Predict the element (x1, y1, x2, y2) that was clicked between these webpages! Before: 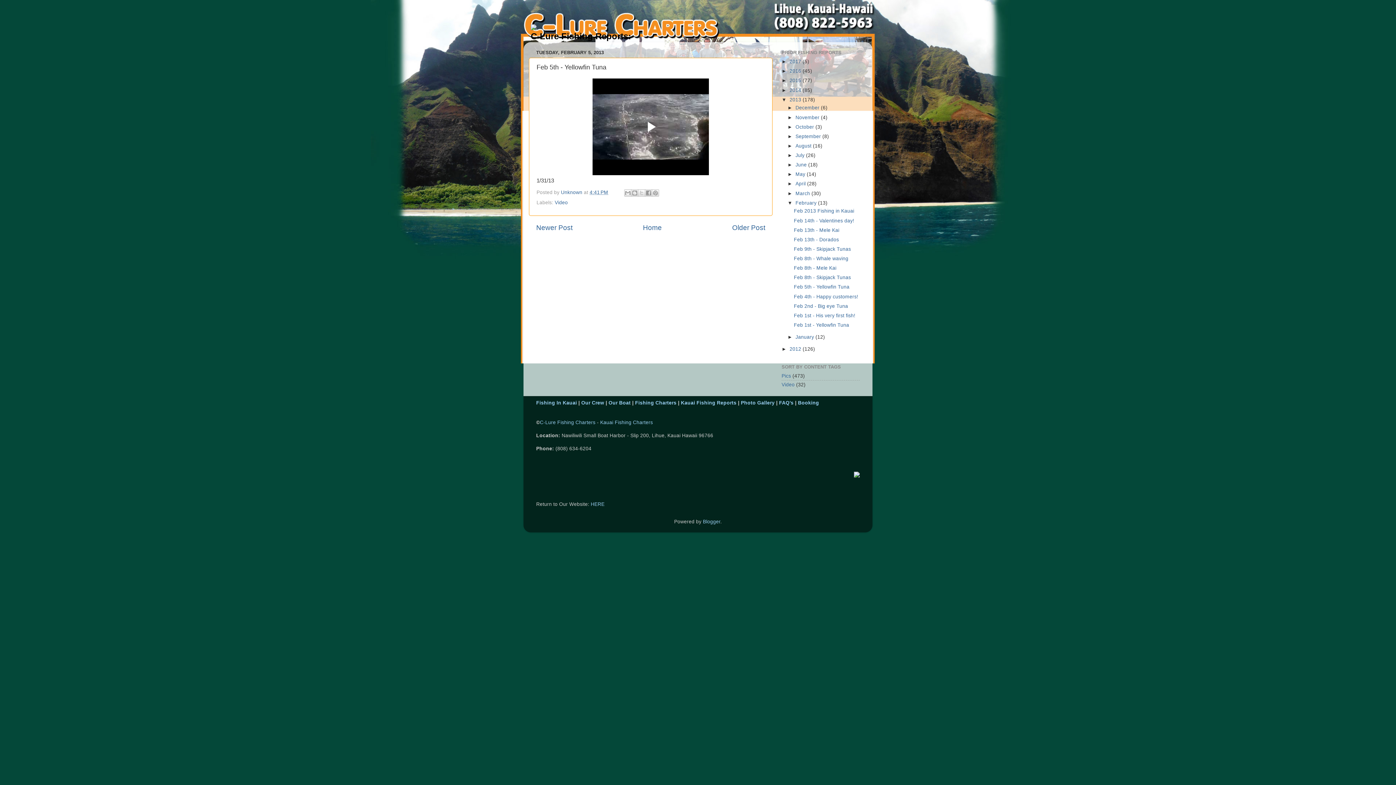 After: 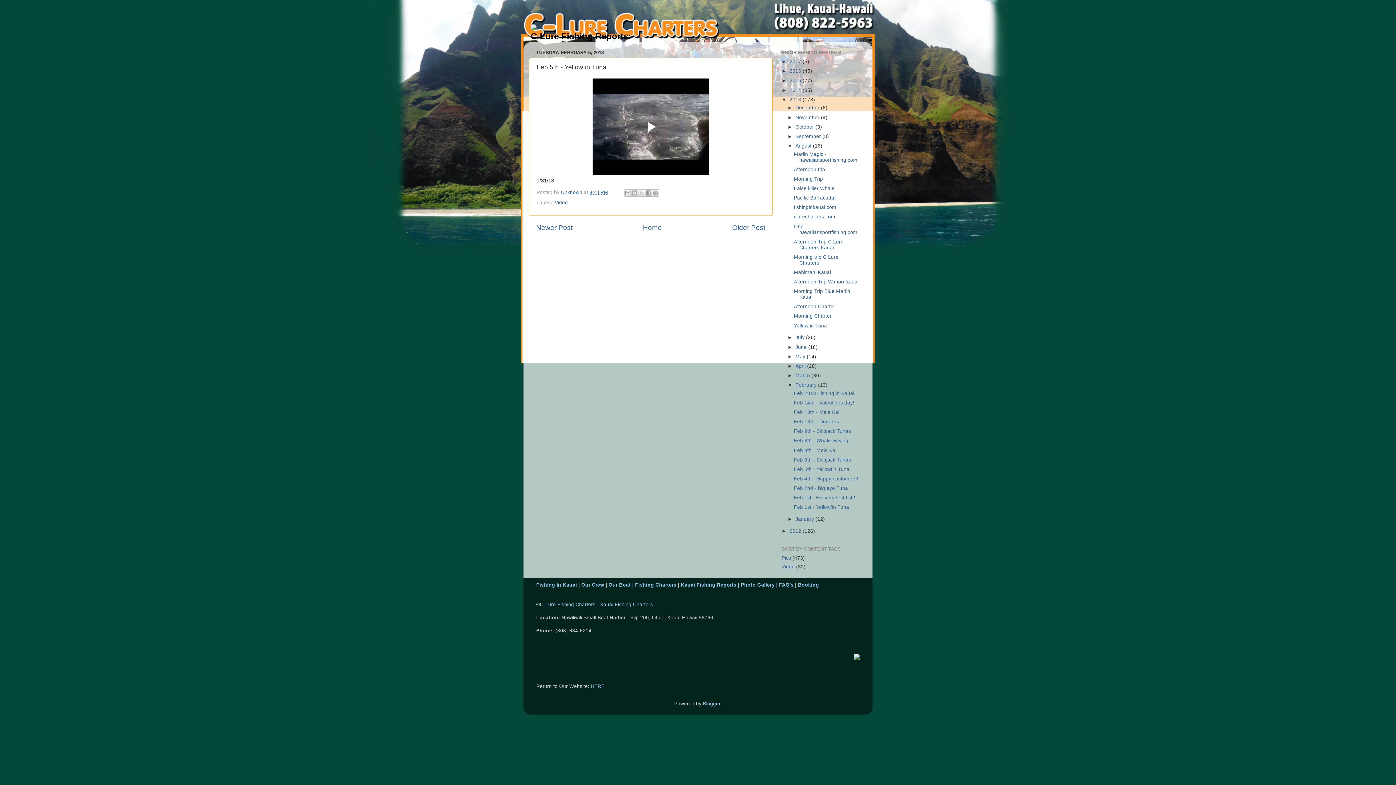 Action: label: ►   bbox: (787, 143, 795, 148)